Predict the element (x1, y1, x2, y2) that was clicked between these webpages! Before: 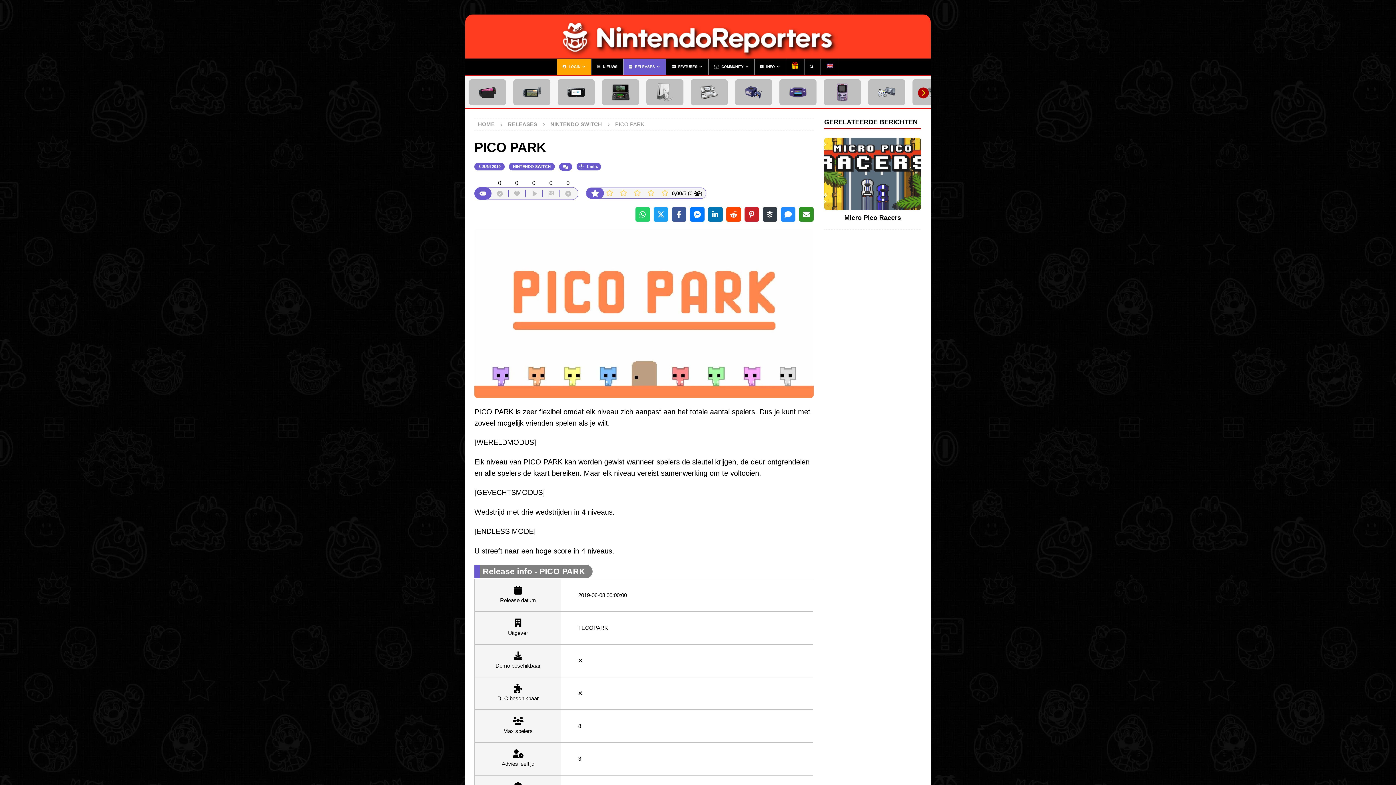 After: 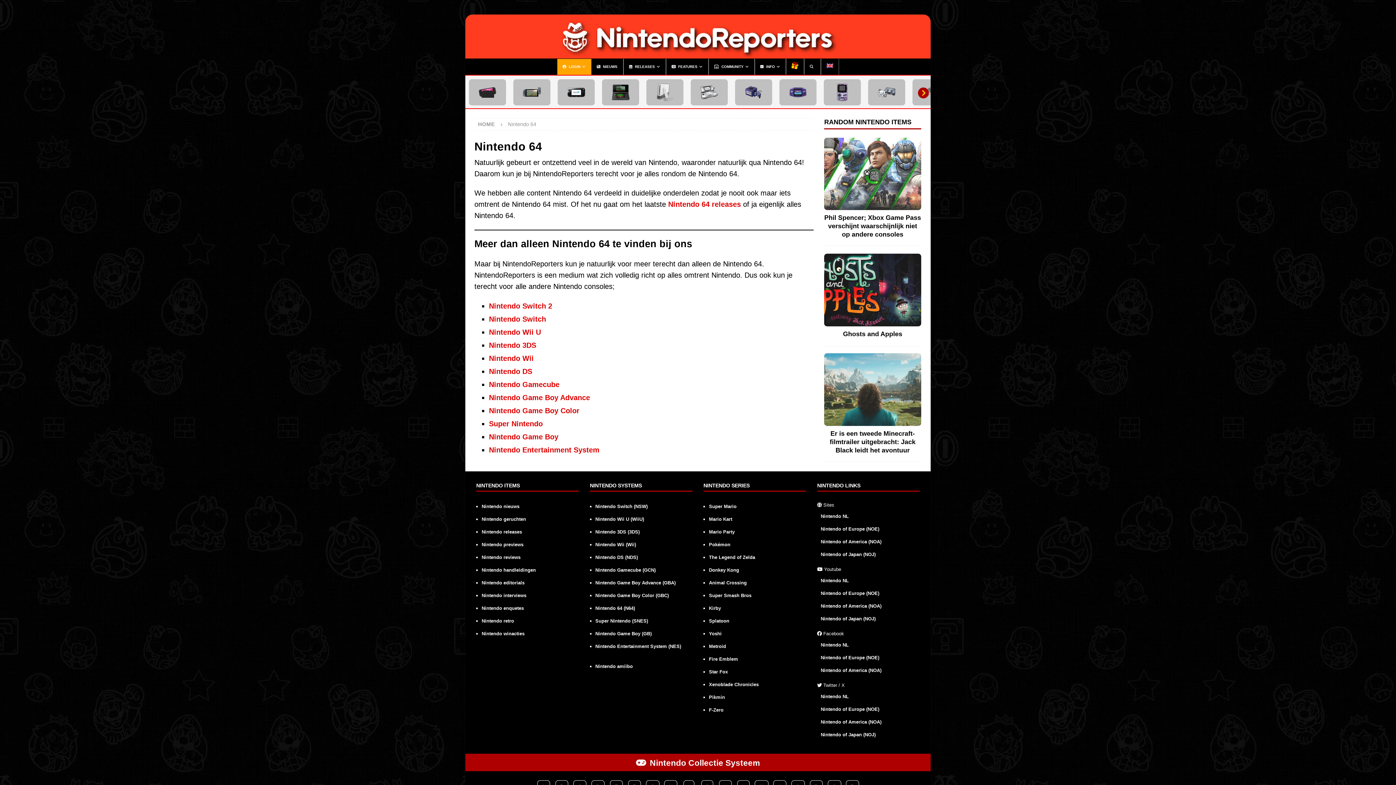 Action: bbox: (870, 83, 903, 101)